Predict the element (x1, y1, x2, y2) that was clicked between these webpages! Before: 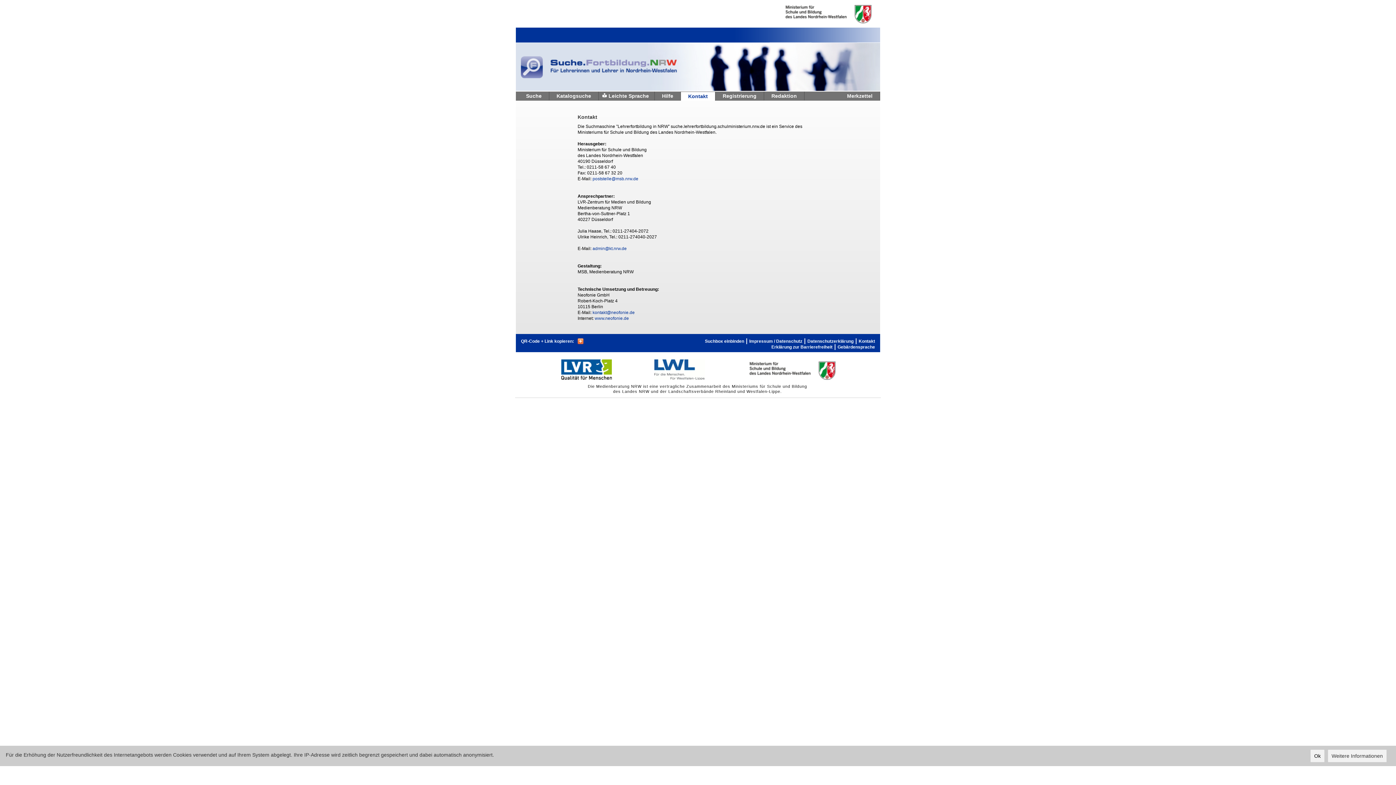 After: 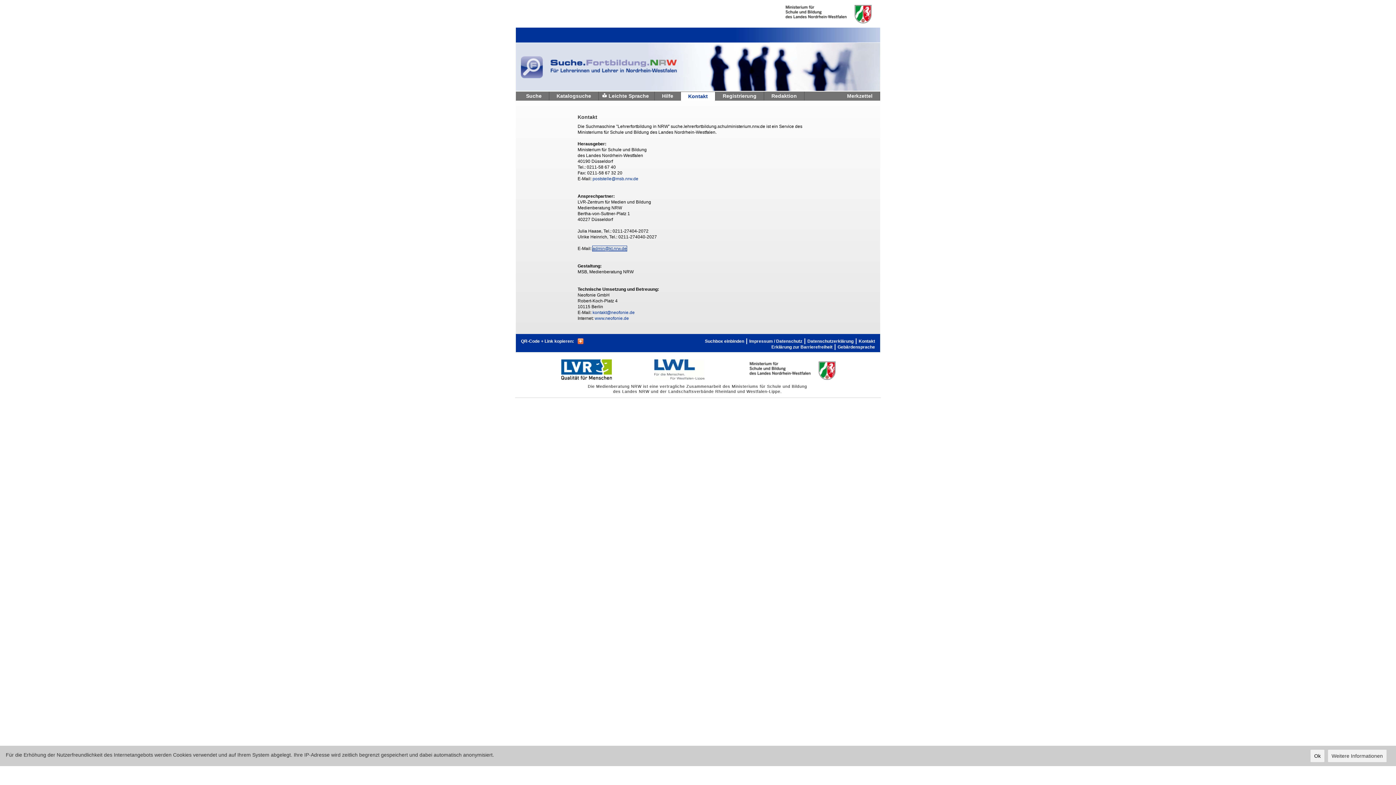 Action: label: admin@kt.nrw.de bbox: (592, 246, 626, 251)